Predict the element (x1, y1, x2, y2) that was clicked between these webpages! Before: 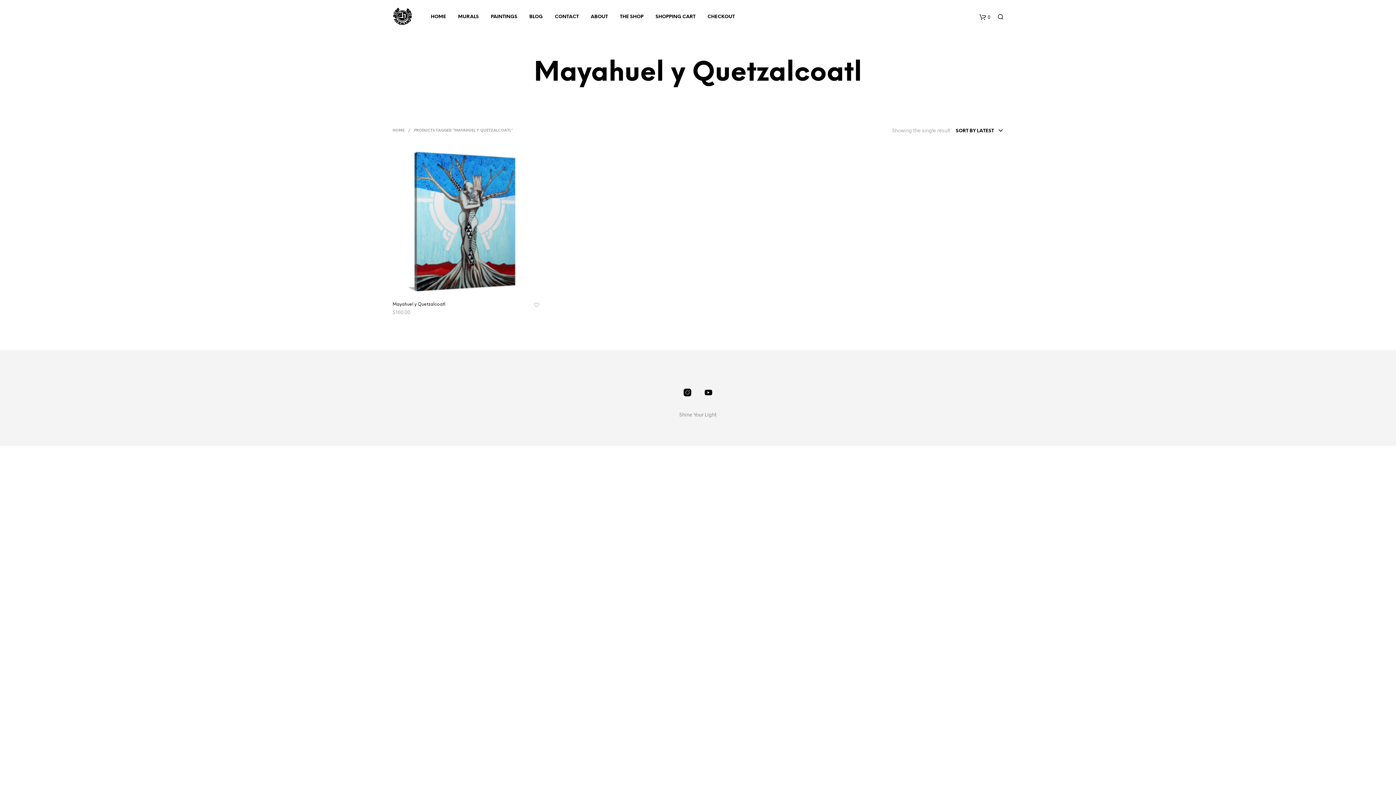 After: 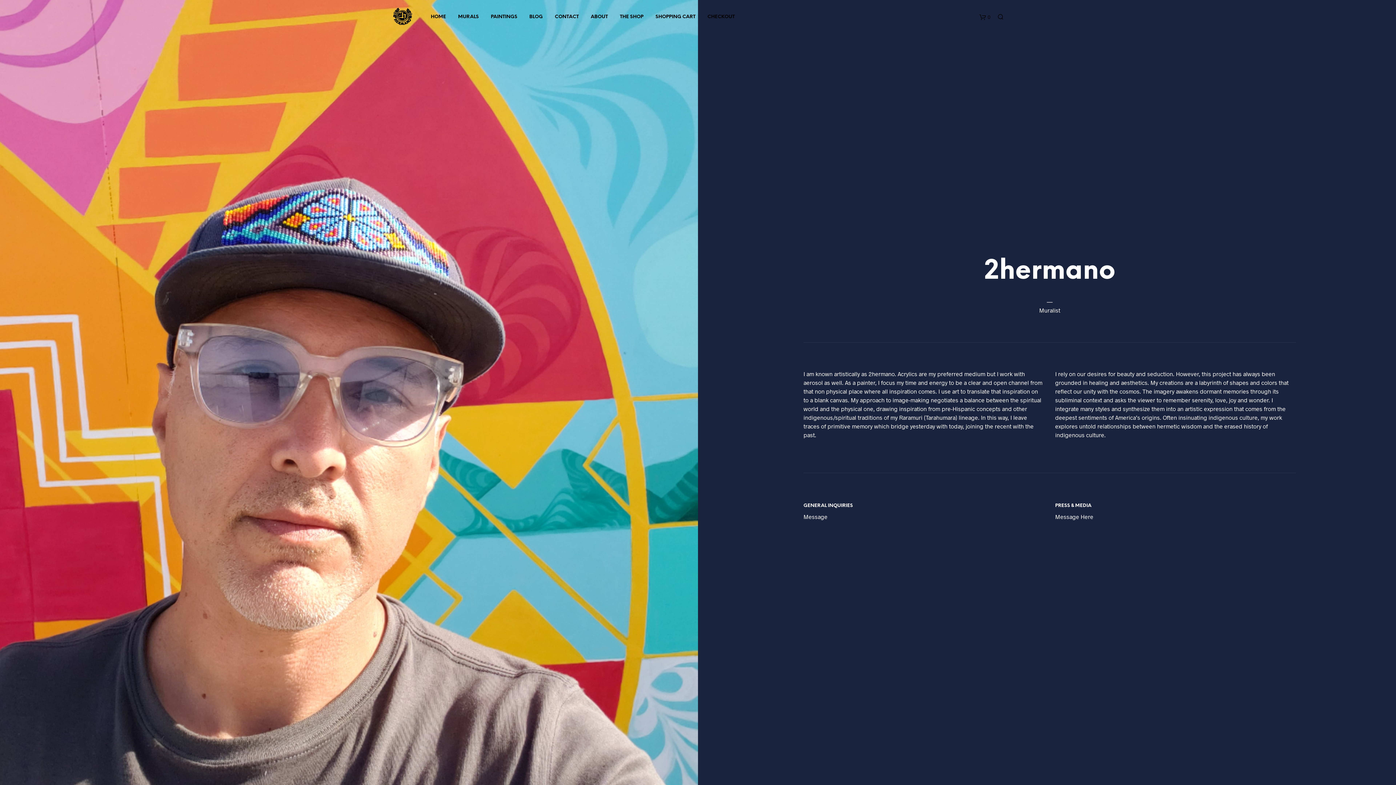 Action: label: ABOUT bbox: (585, 10, 613, 22)